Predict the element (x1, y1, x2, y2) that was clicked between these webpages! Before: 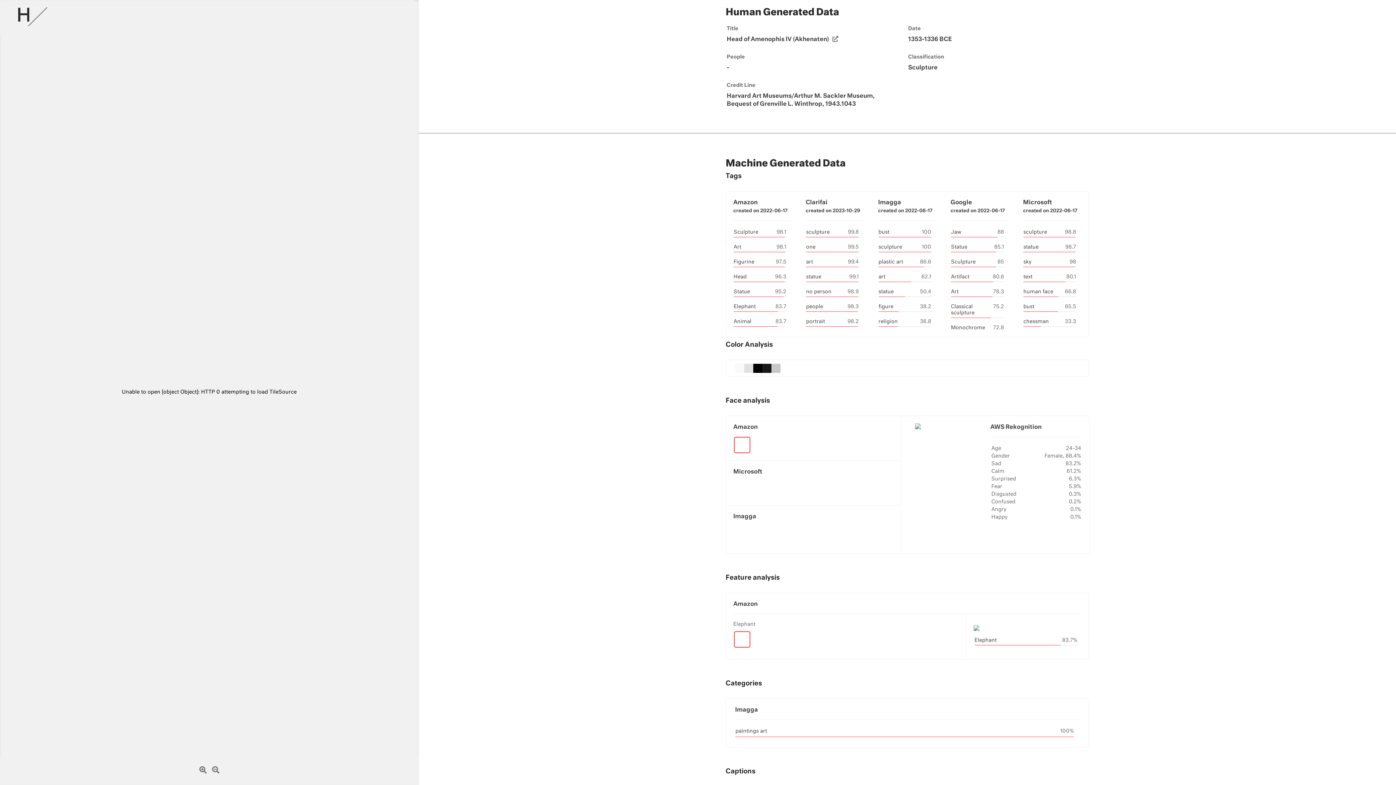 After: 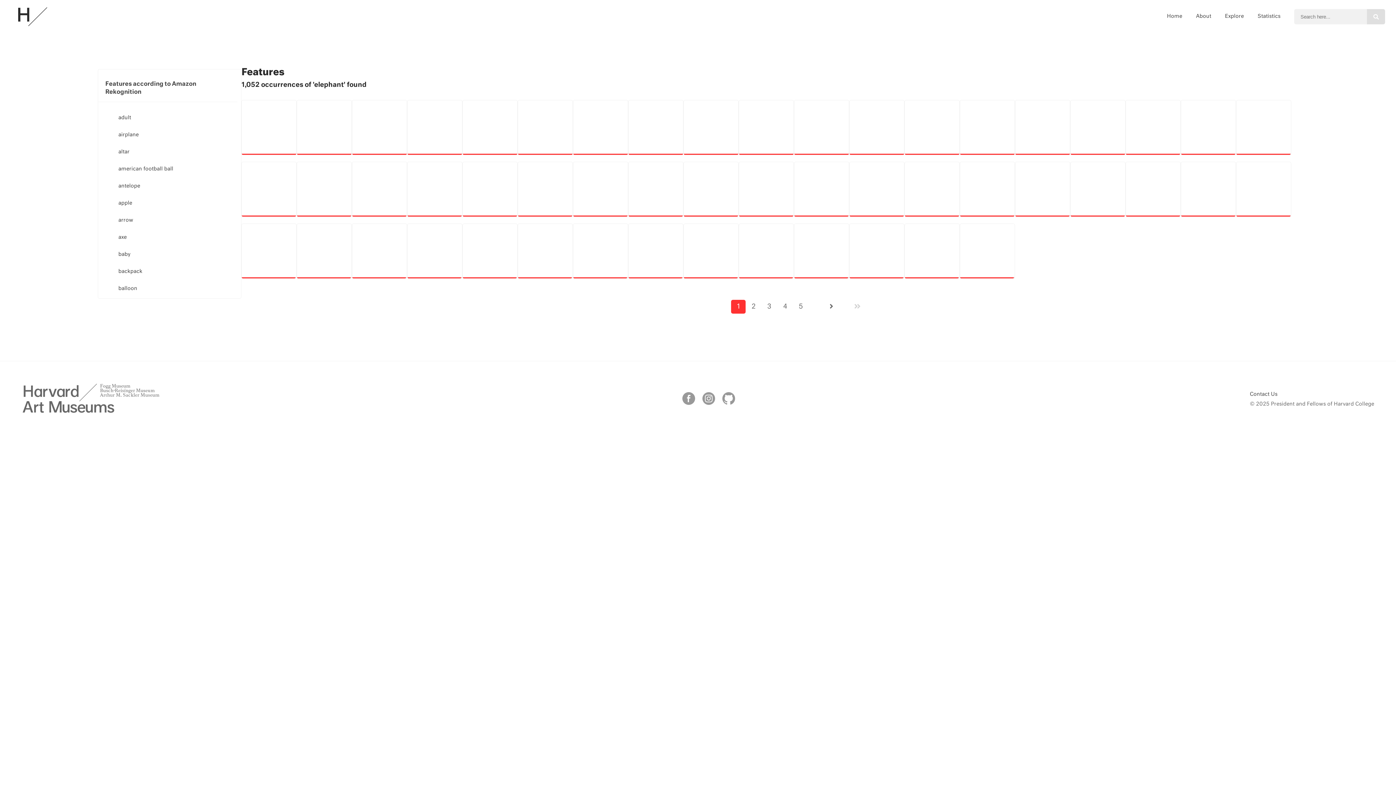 Action: label: Elephant bbox: (974, 638, 996, 643)